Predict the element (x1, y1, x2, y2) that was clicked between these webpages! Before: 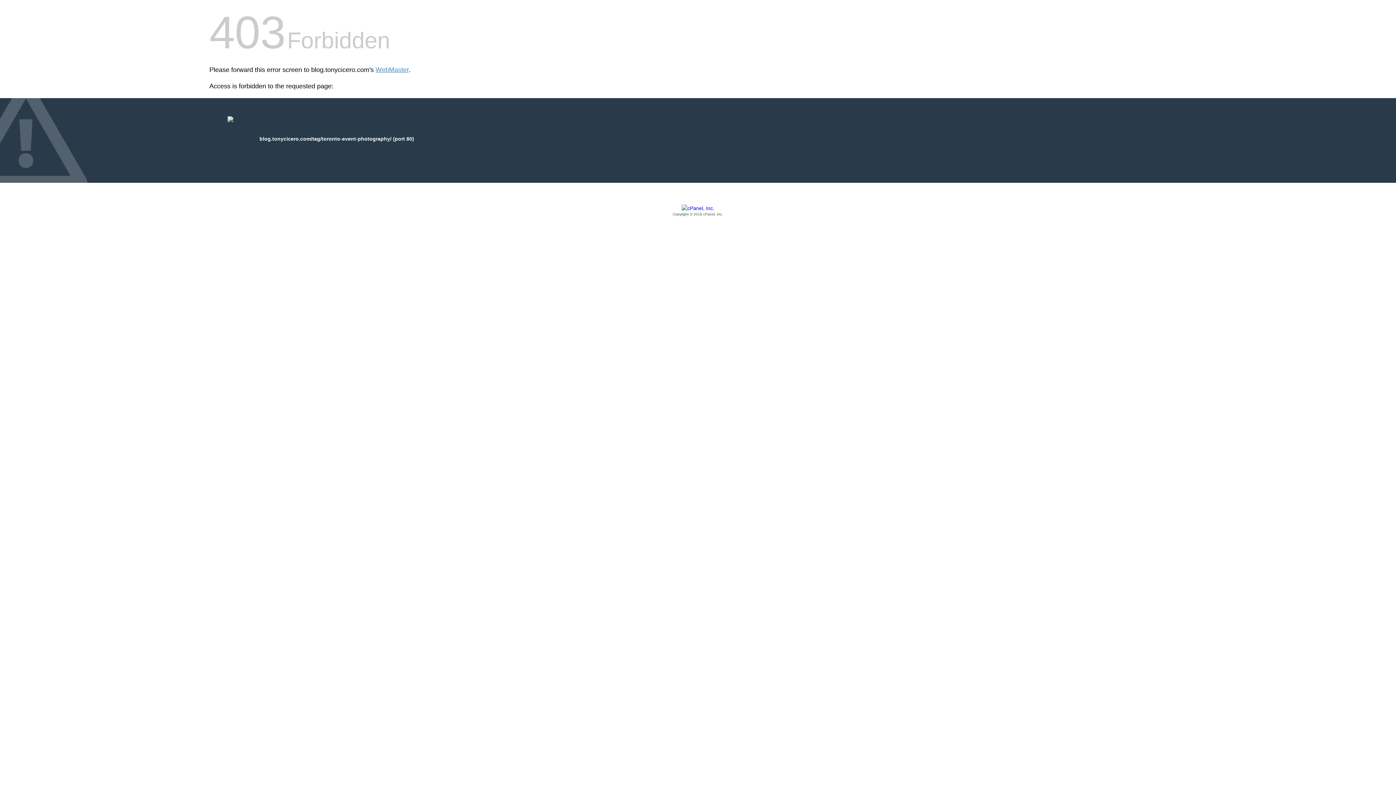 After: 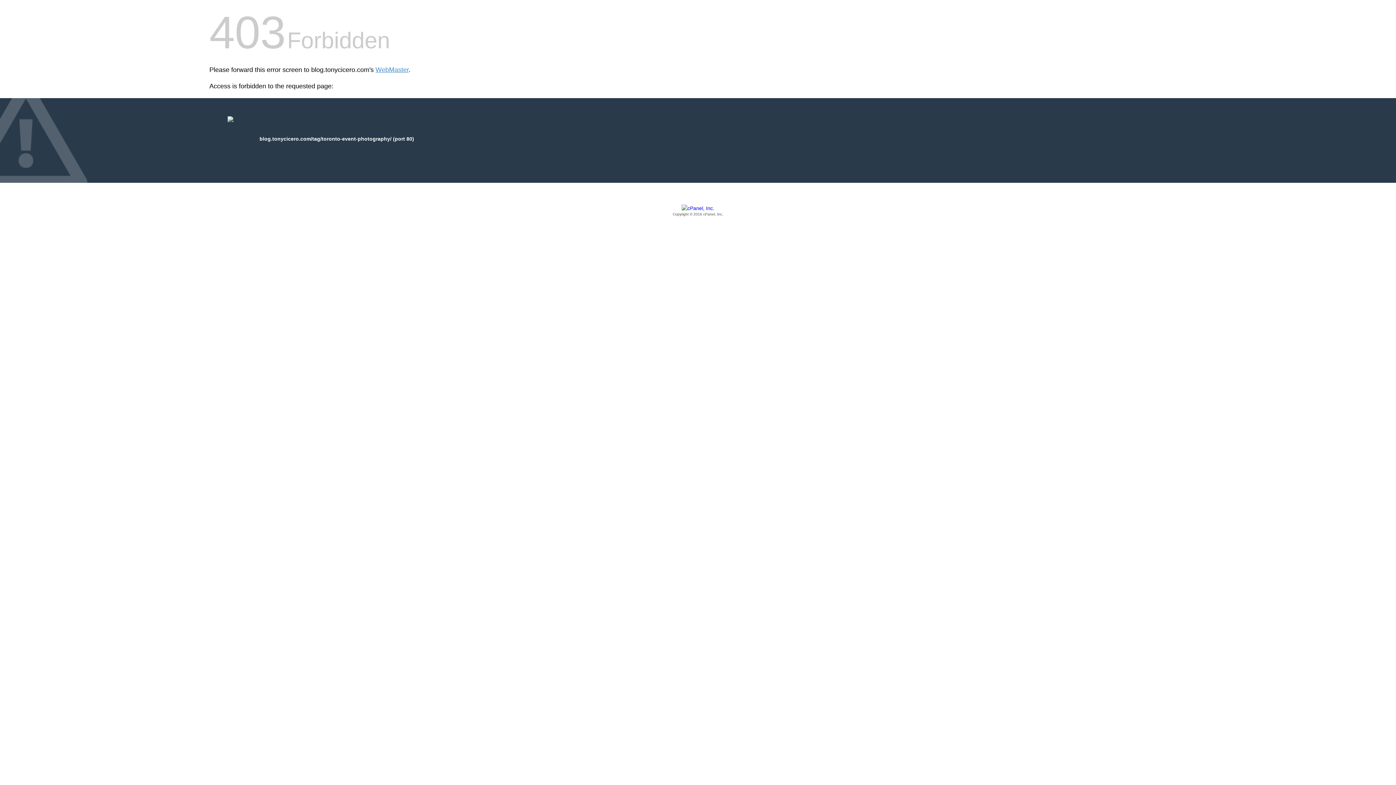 Action: bbox: (209, 205, 1186, 217) label: Copyright © 2016 cPanel, Inc.